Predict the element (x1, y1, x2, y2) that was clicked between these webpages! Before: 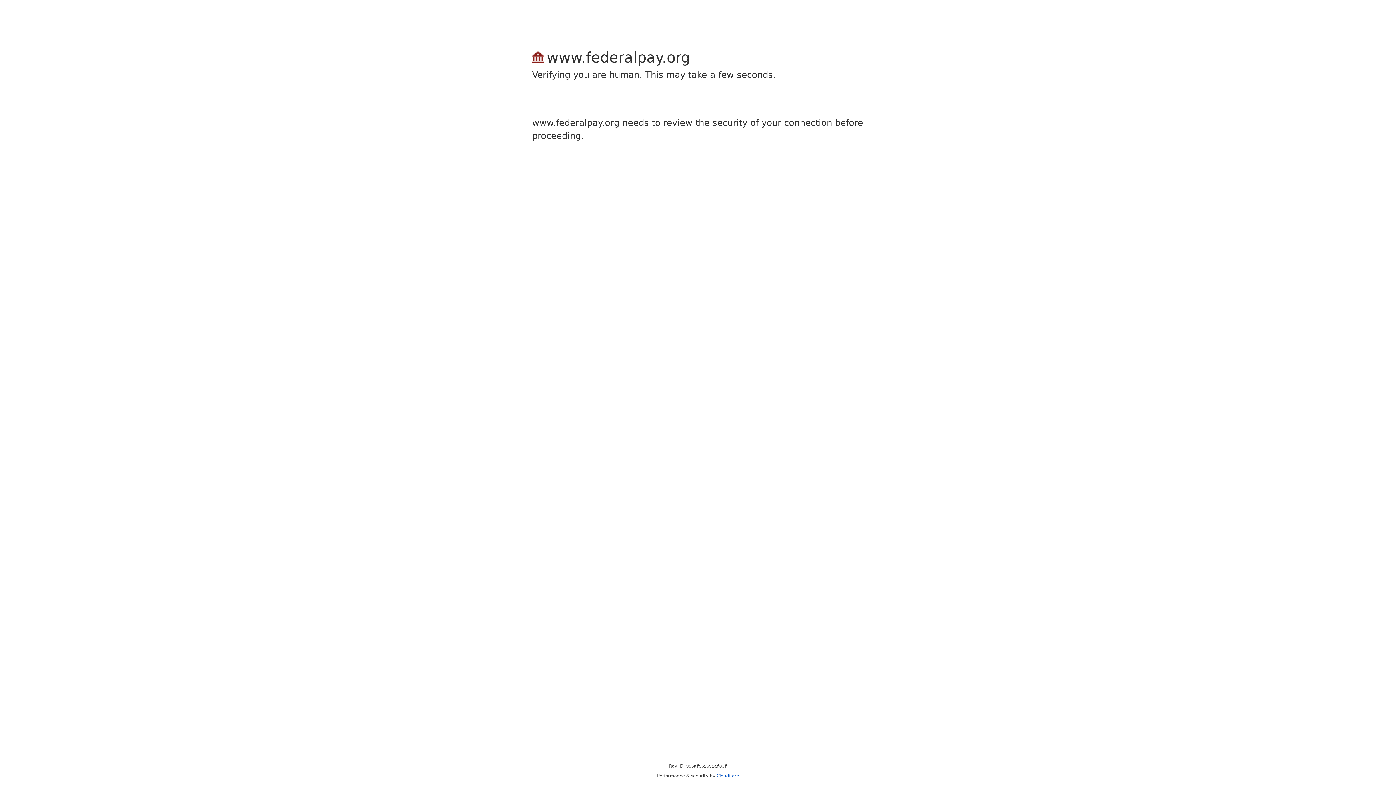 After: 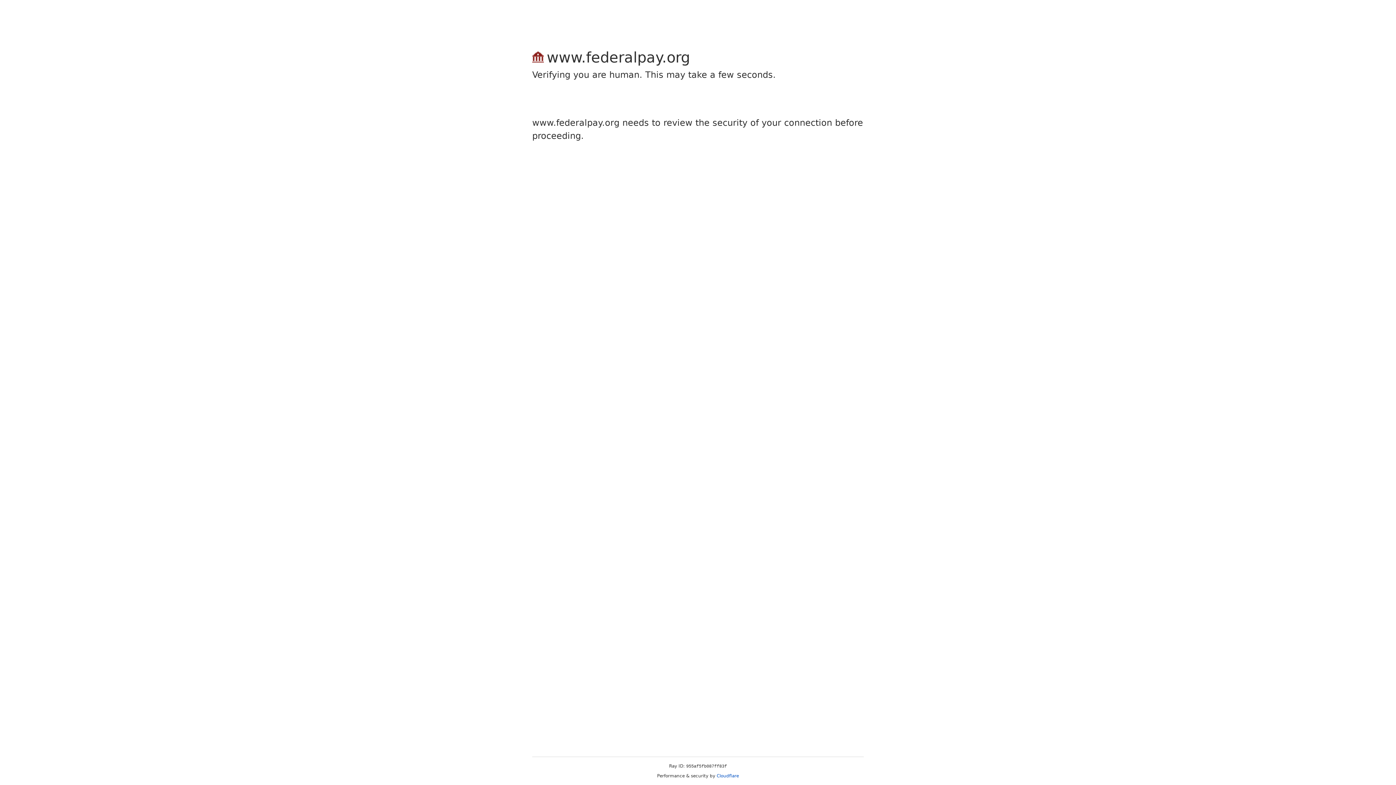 Action: bbox: (716, 773, 739, 778) label: Cloudflare